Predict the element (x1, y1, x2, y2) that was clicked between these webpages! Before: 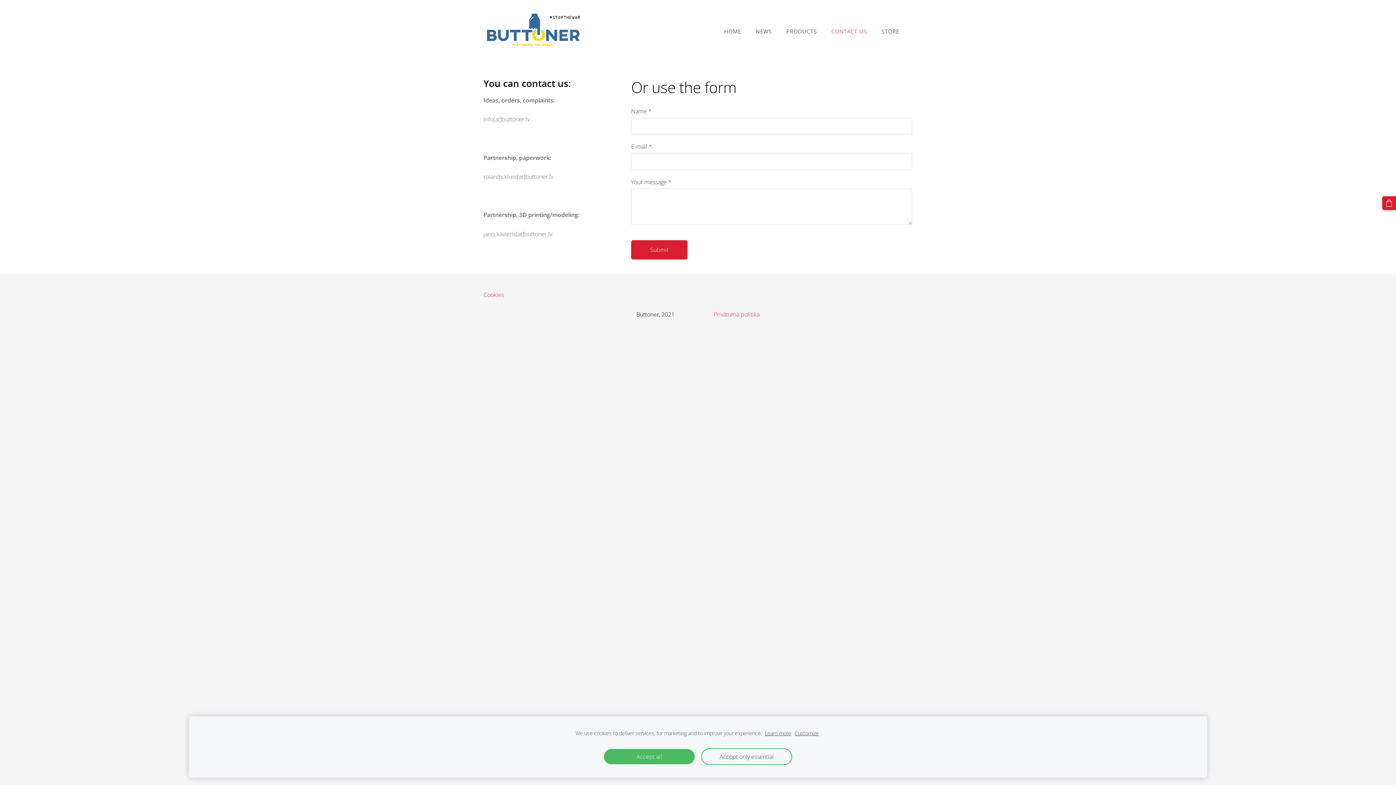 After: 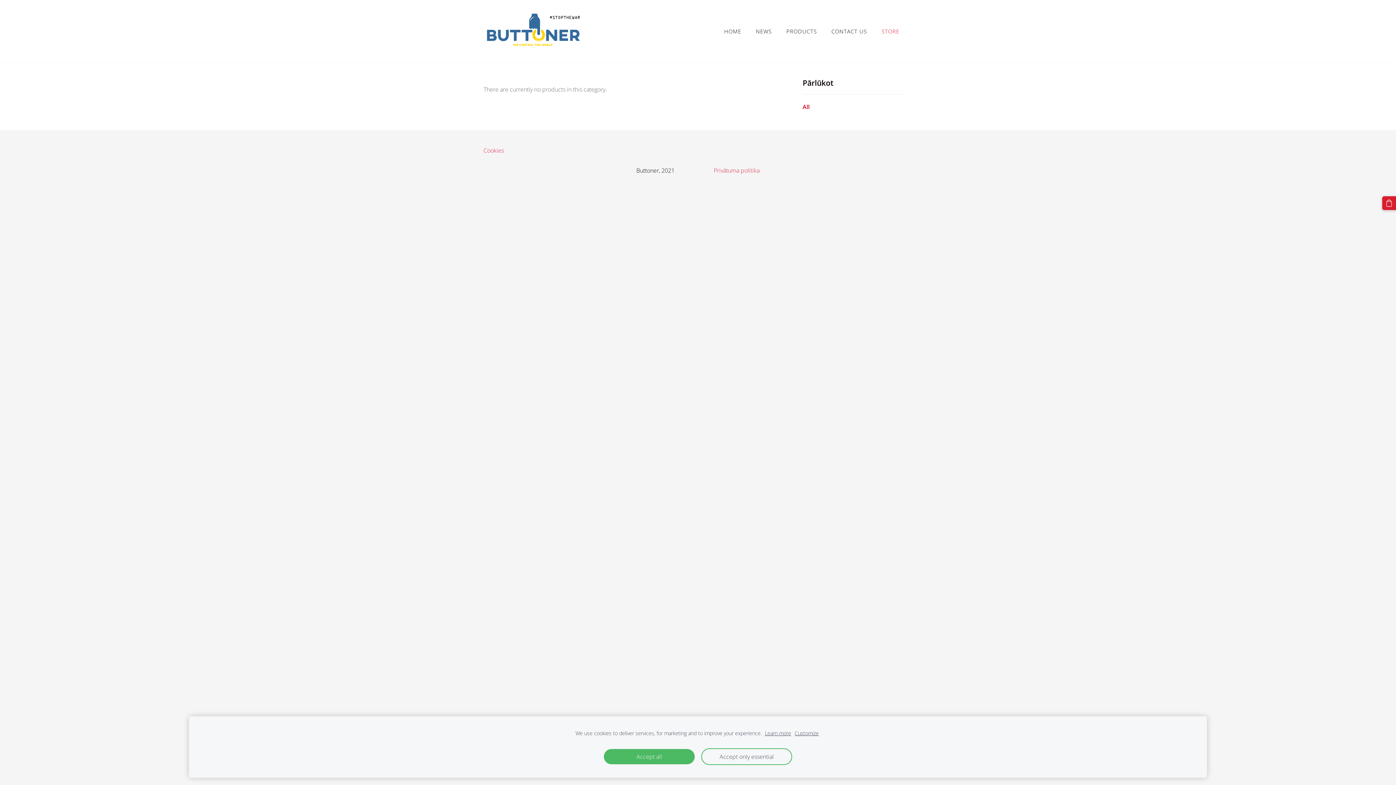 Action: bbox: (876, 25, 904, 37) label: STORE